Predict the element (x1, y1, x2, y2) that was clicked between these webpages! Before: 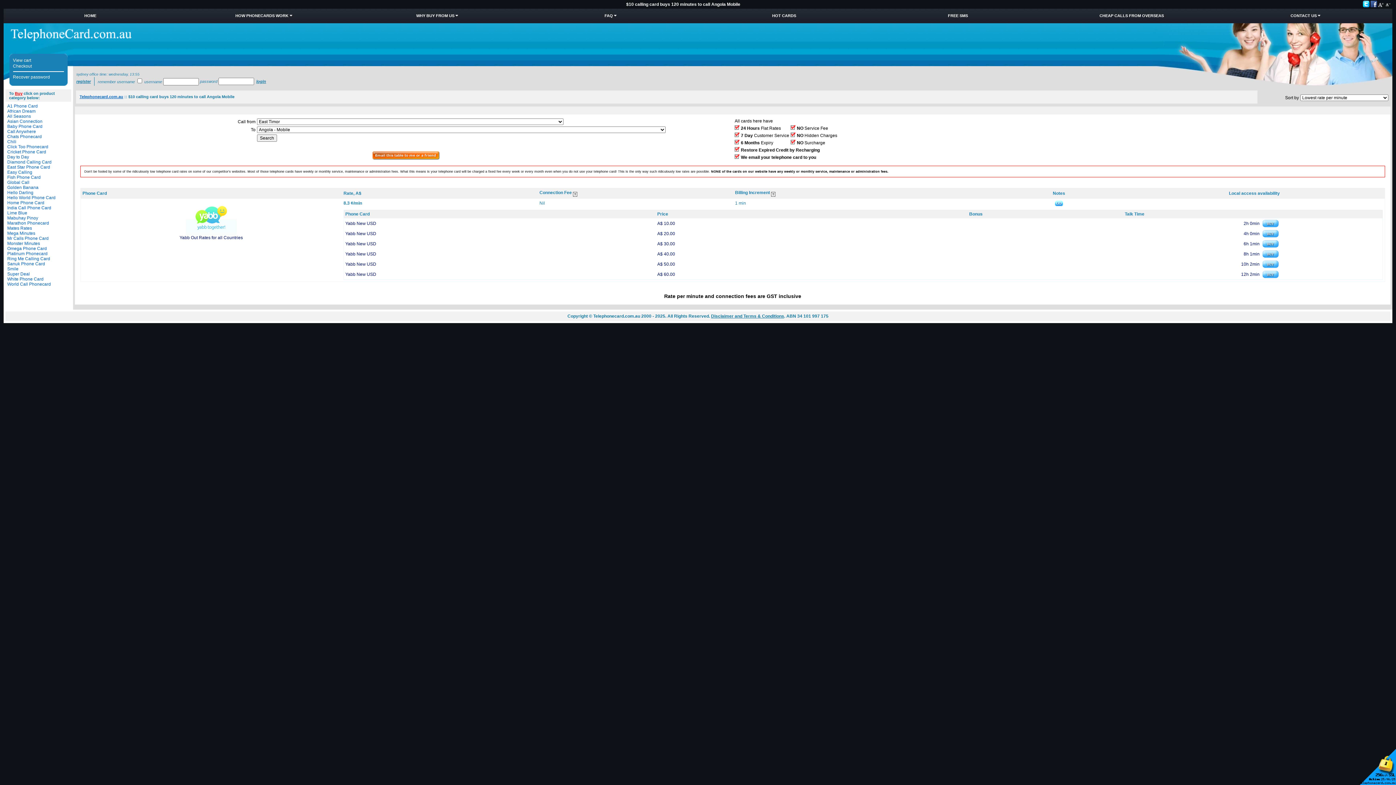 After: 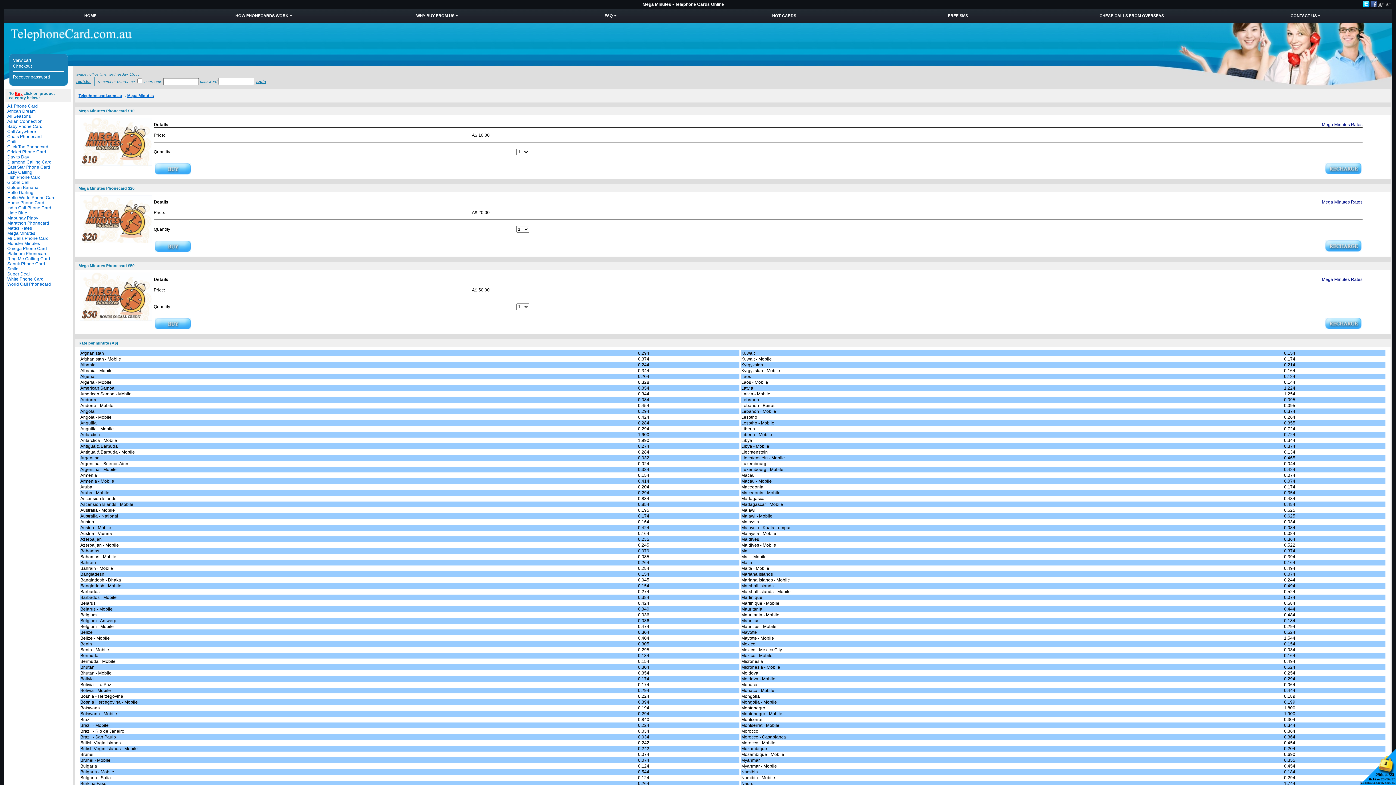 Action: label: Mega Minutes bbox: (7, 230, 35, 236)